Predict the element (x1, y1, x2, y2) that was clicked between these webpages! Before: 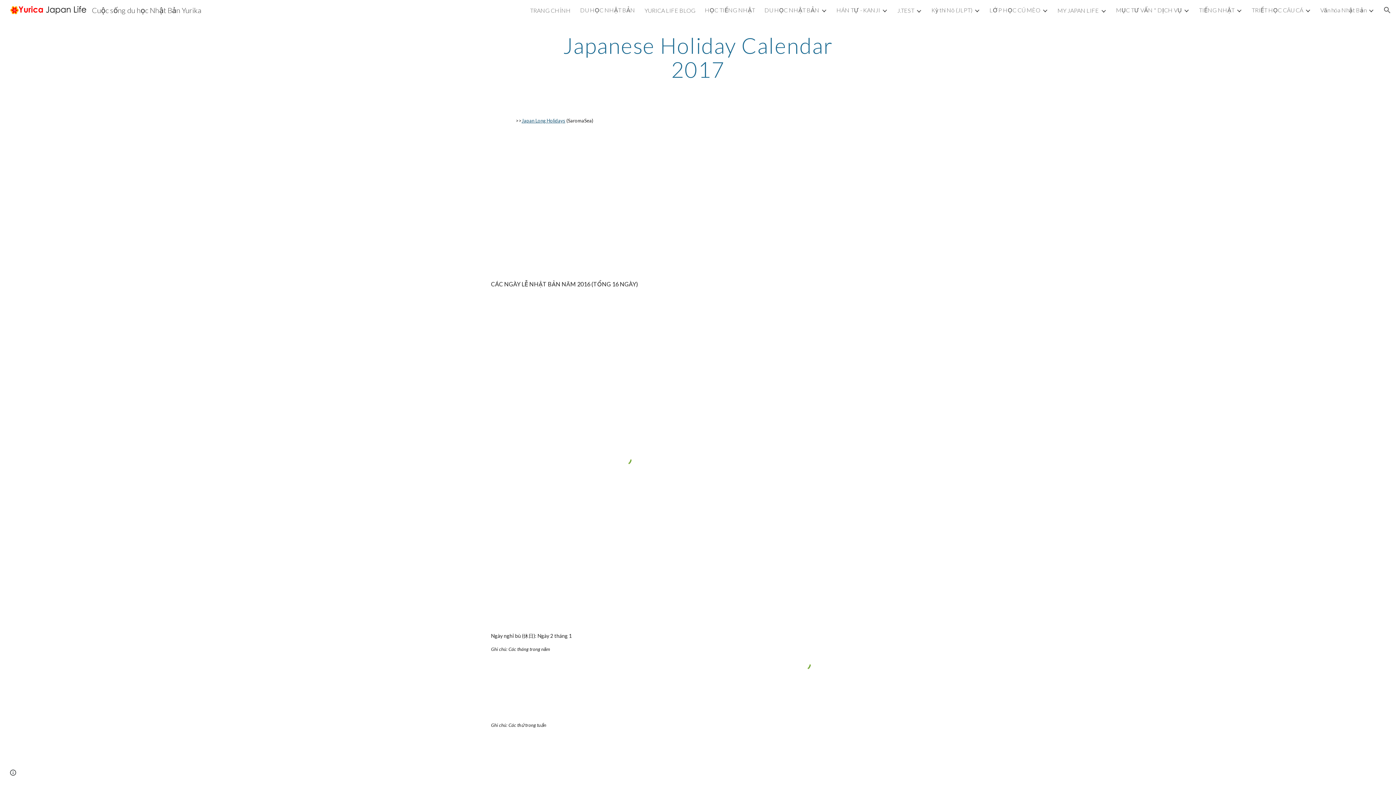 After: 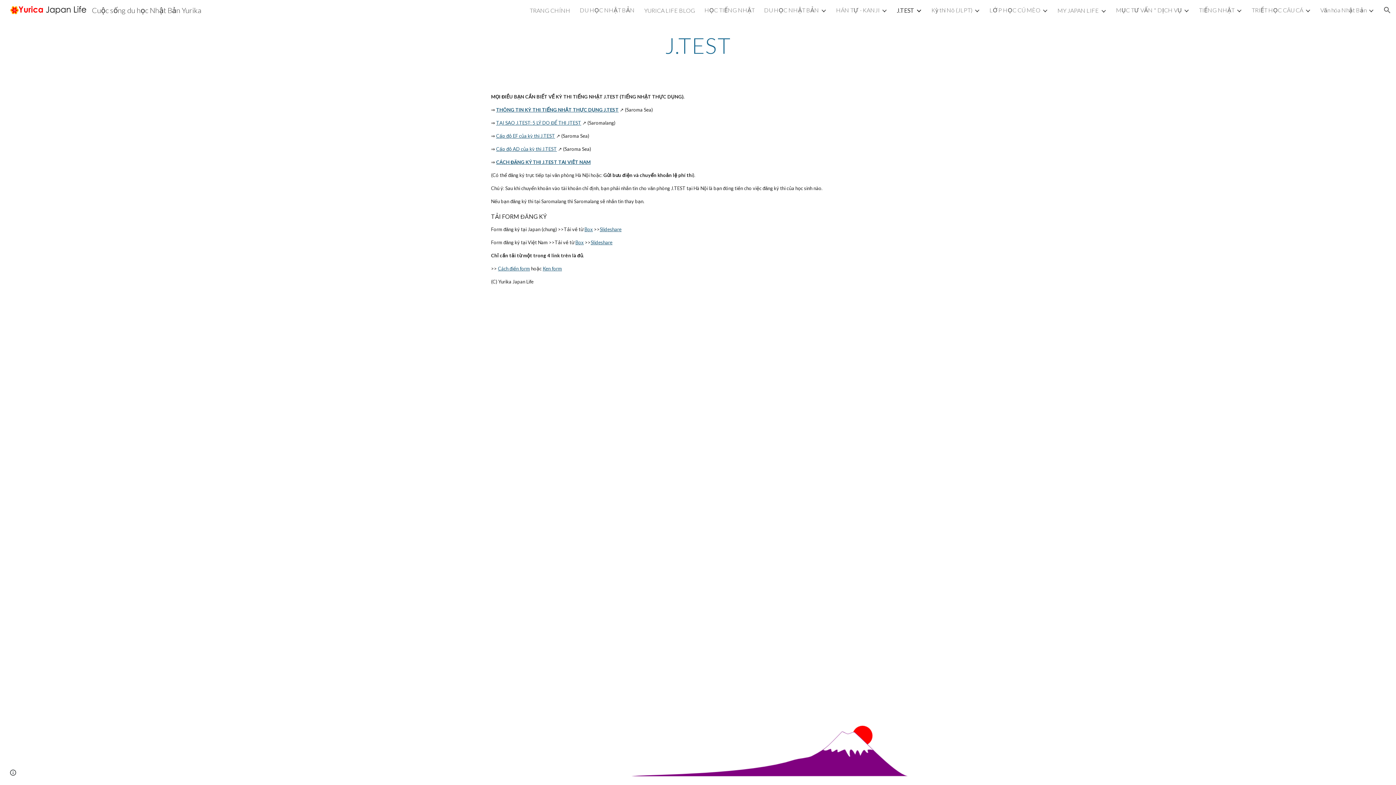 Action: bbox: (897, 6, 914, 13) label: J.TEST